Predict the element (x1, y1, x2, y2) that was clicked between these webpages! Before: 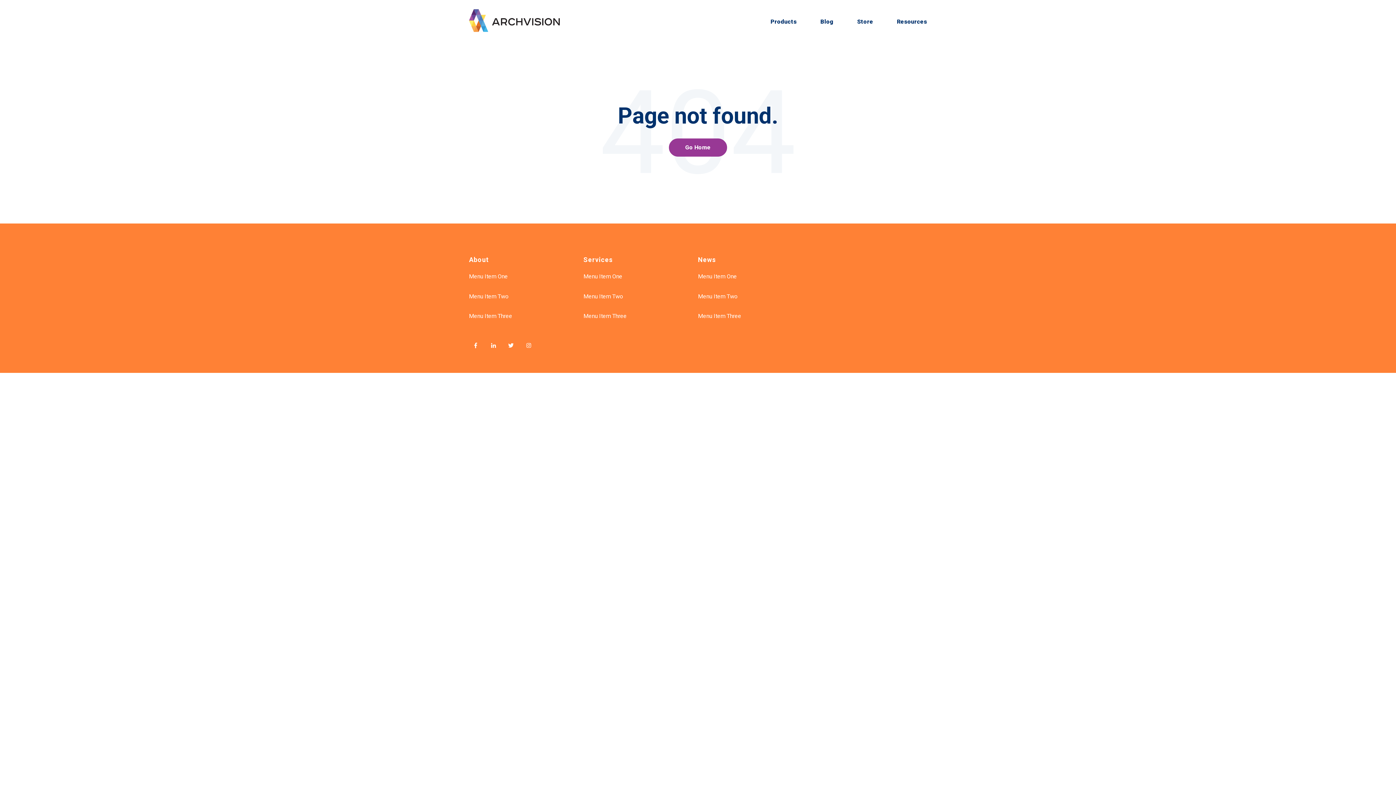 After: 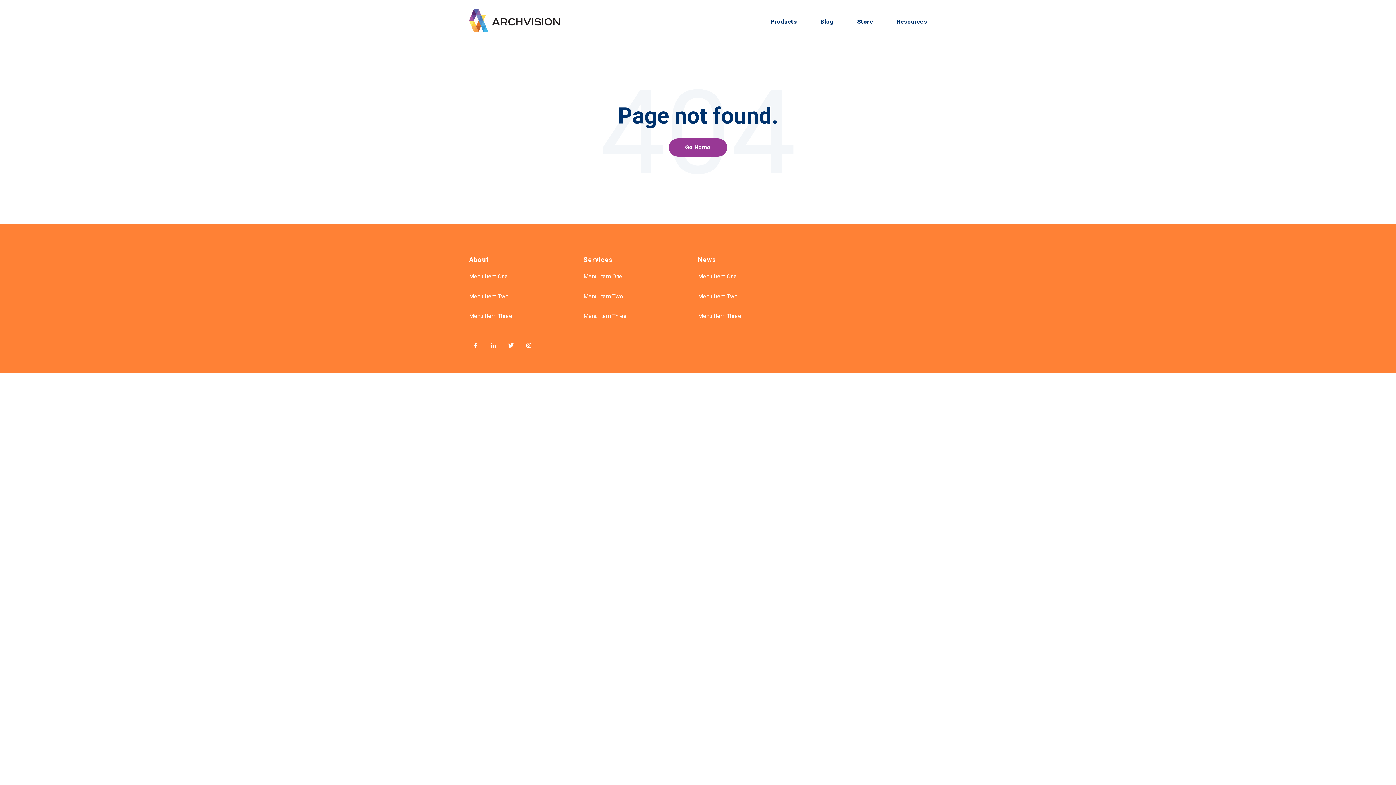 Action: bbox: (504, 337, 522, 356)